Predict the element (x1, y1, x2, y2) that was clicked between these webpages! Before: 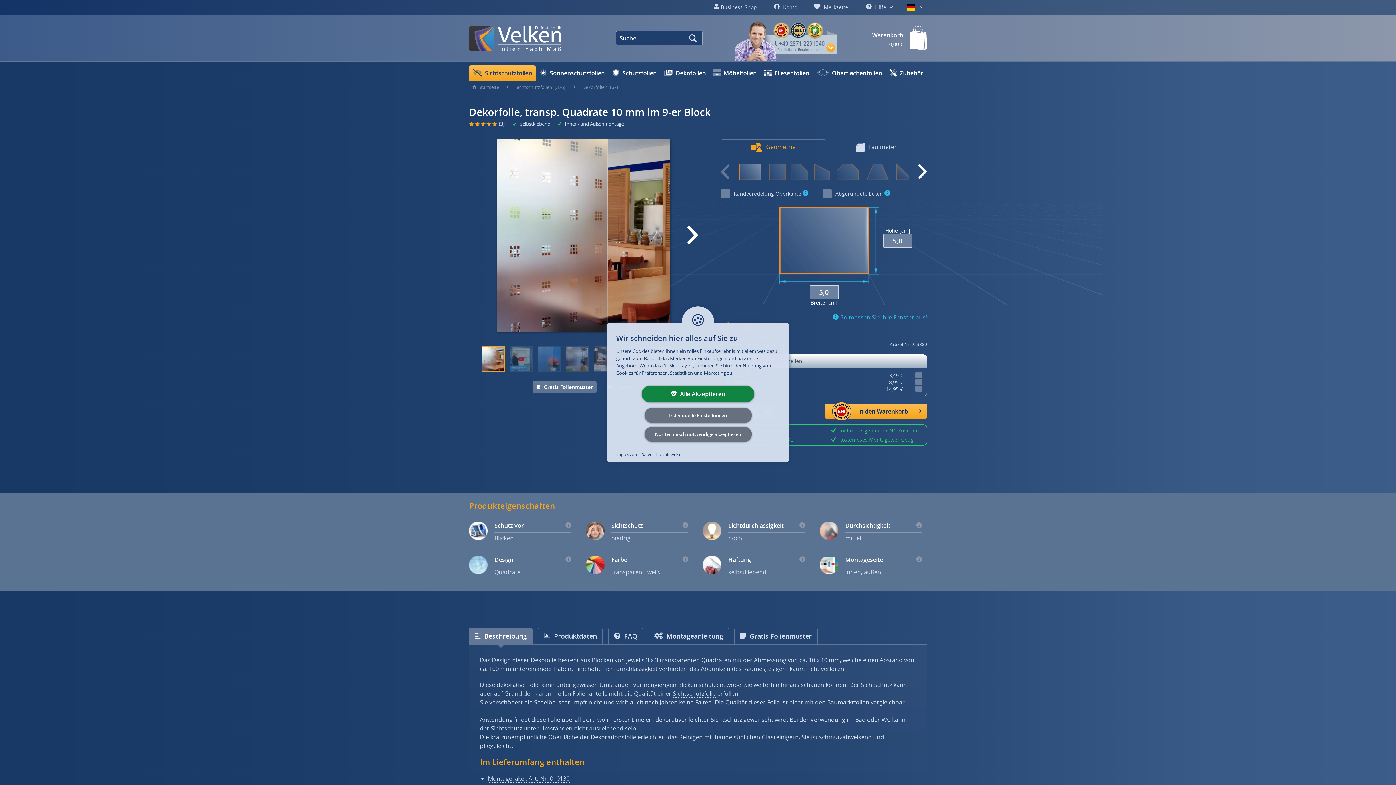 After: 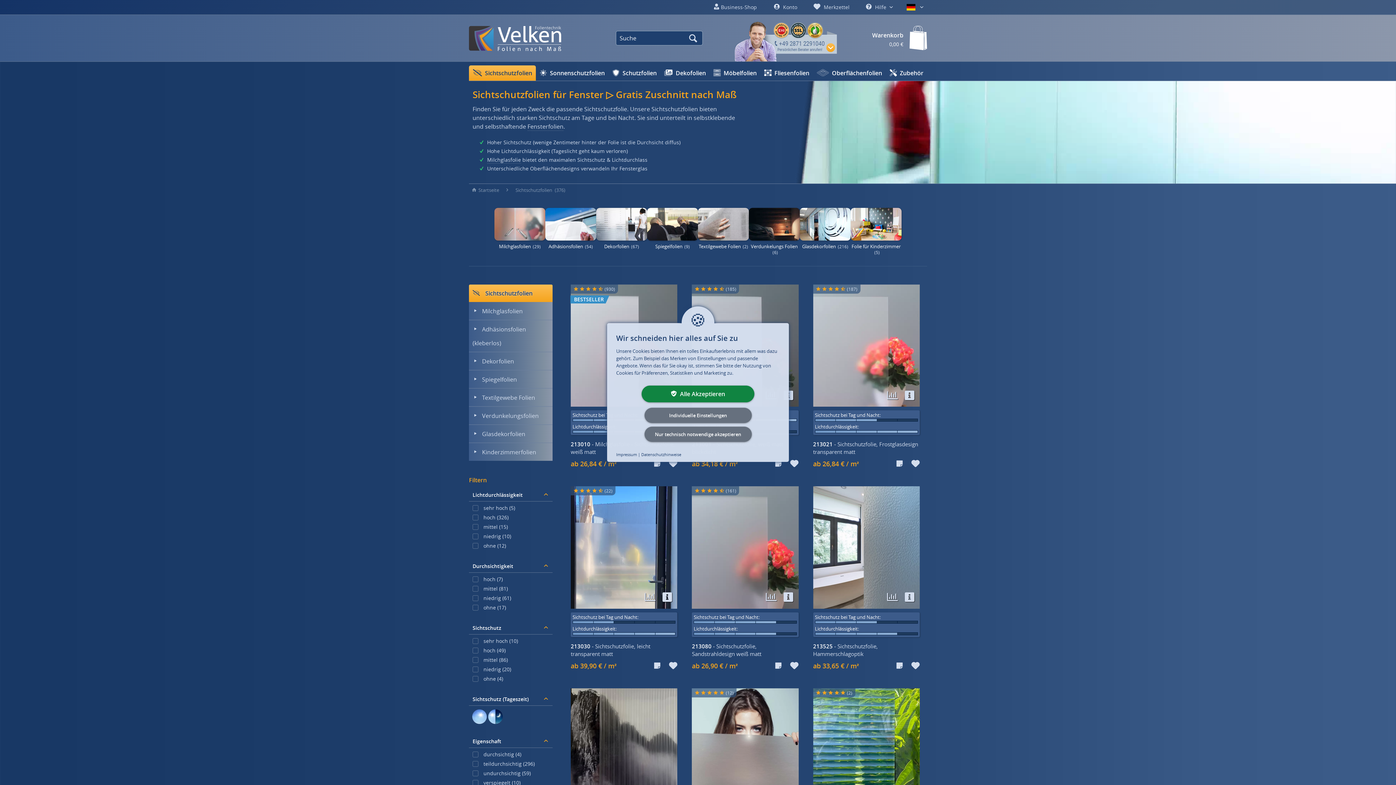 Action: bbox: (515, 85, 552, 89) label: Sichtschutzfolien